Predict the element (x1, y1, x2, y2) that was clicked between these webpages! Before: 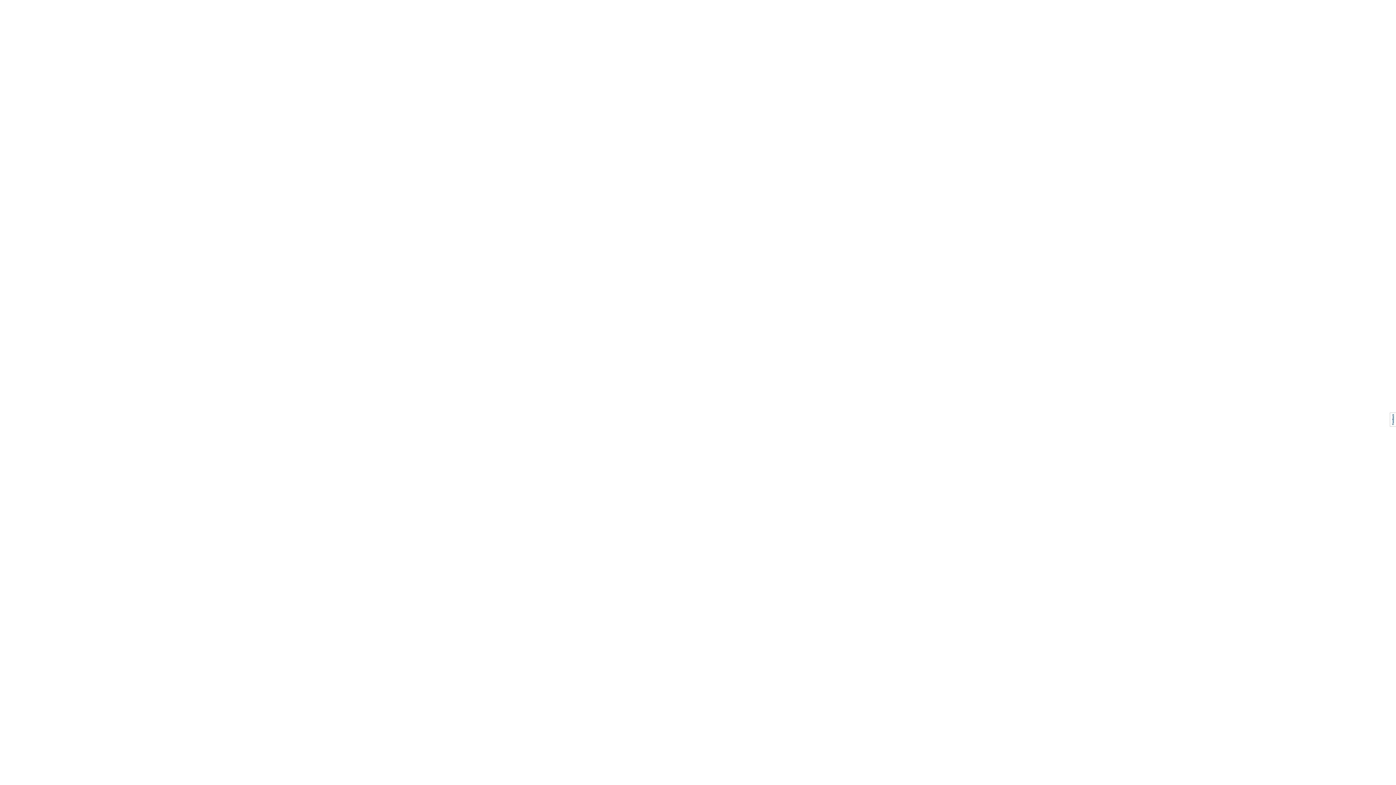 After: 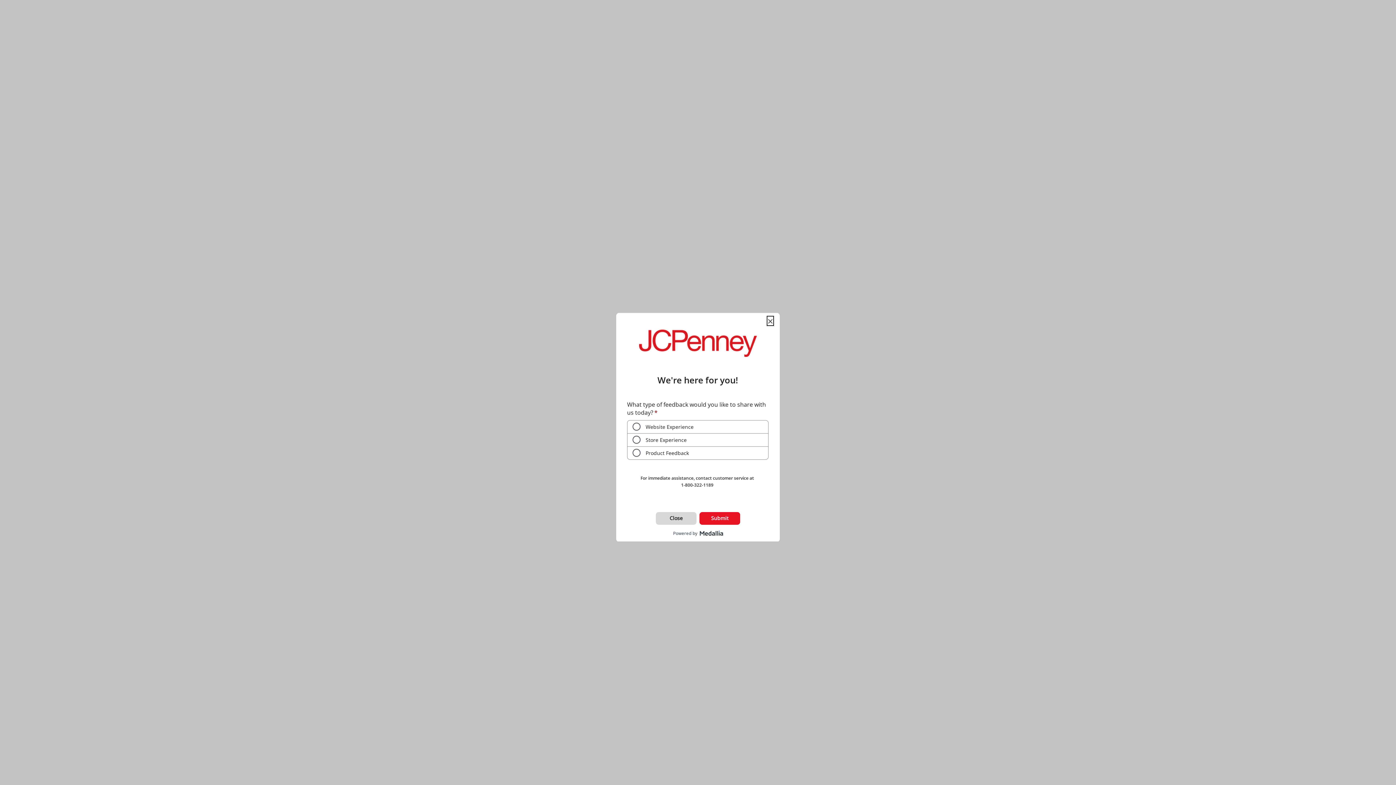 Action: bbox: (1384, 392, 1396, 421)